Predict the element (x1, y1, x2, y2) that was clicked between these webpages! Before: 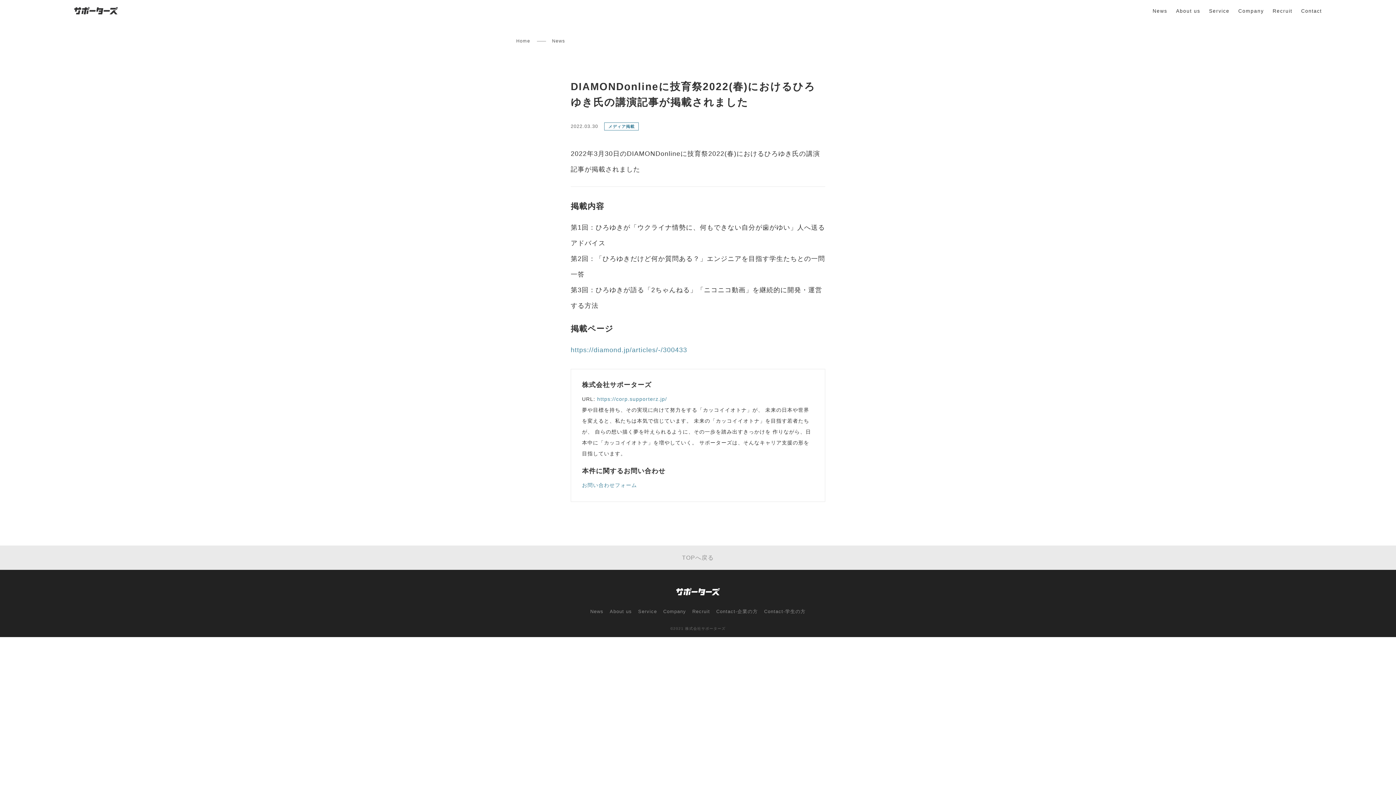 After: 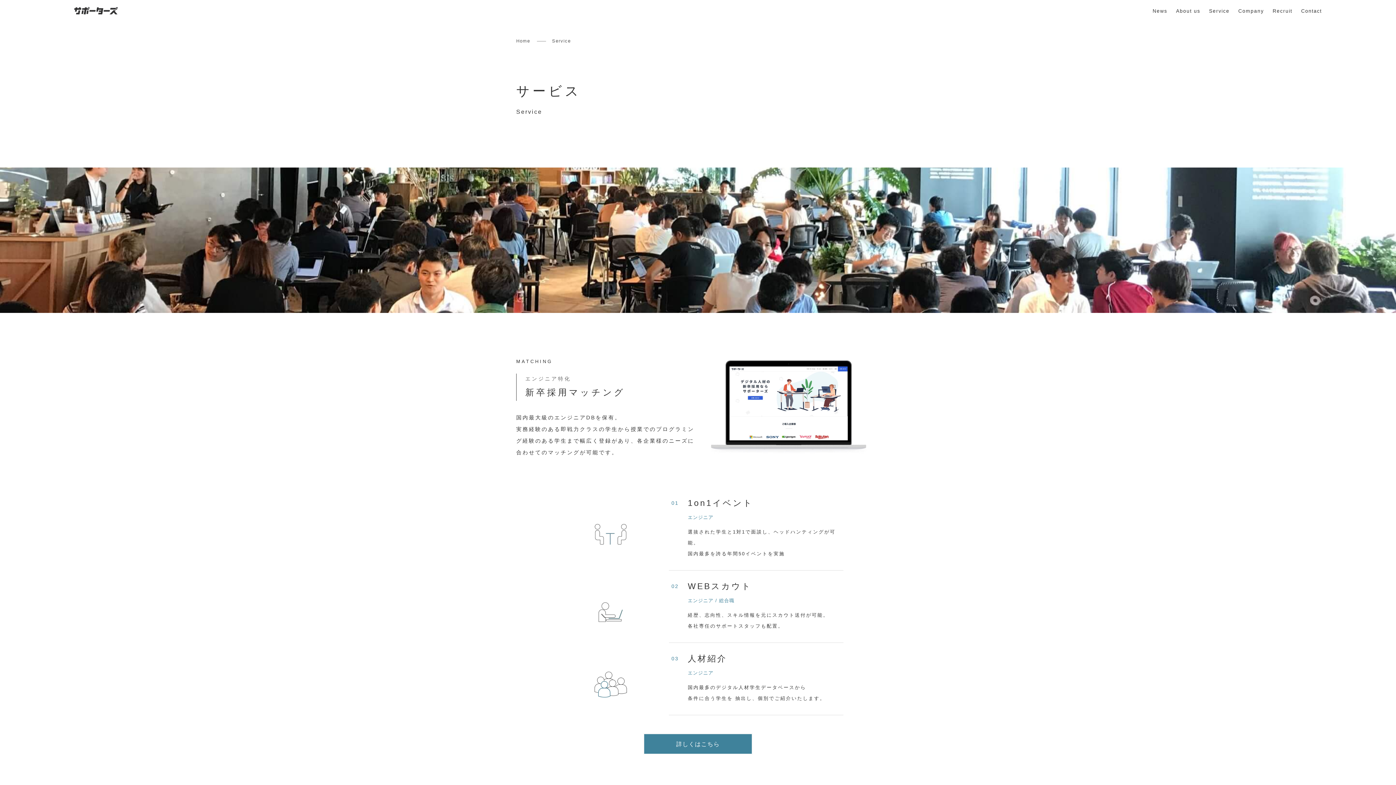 Action: bbox: (638, 609, 657, 614) label: Service